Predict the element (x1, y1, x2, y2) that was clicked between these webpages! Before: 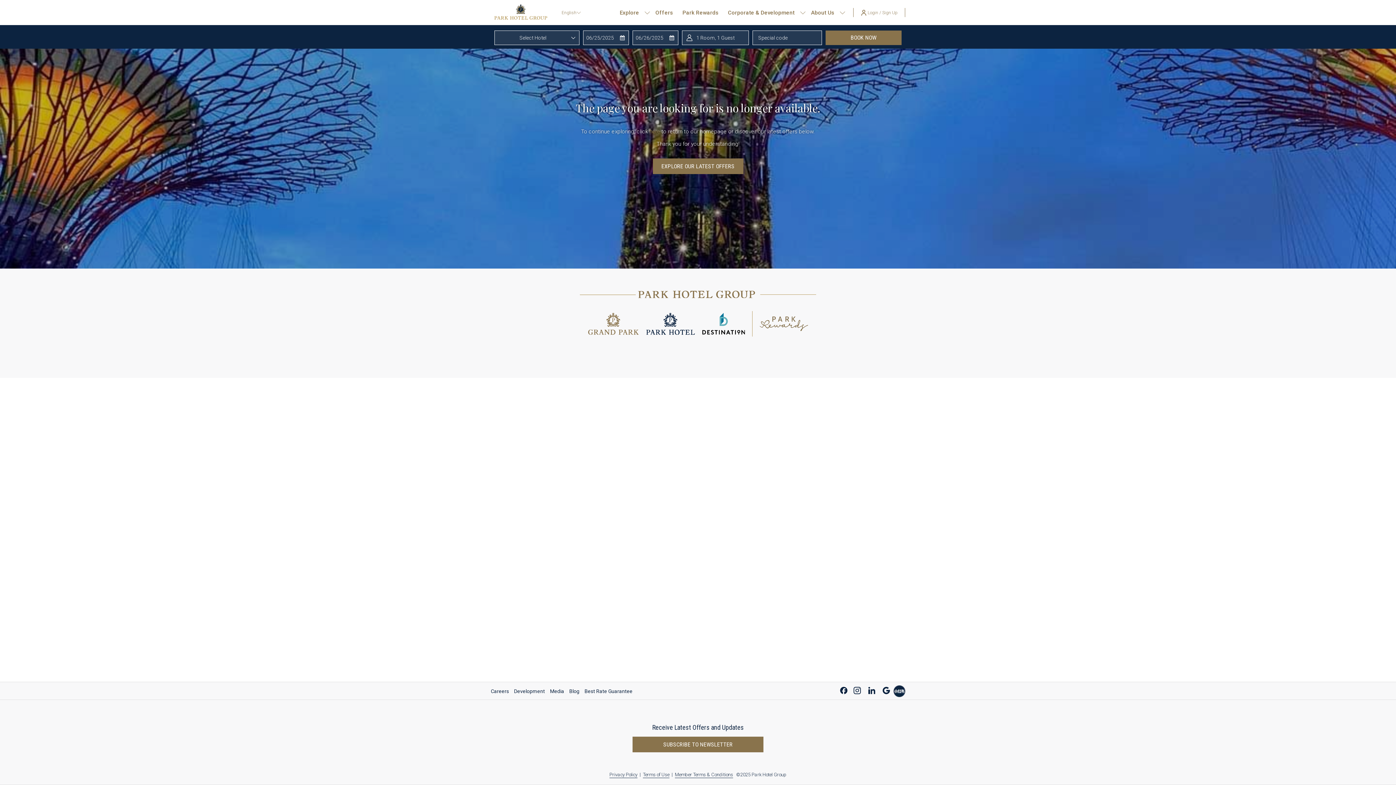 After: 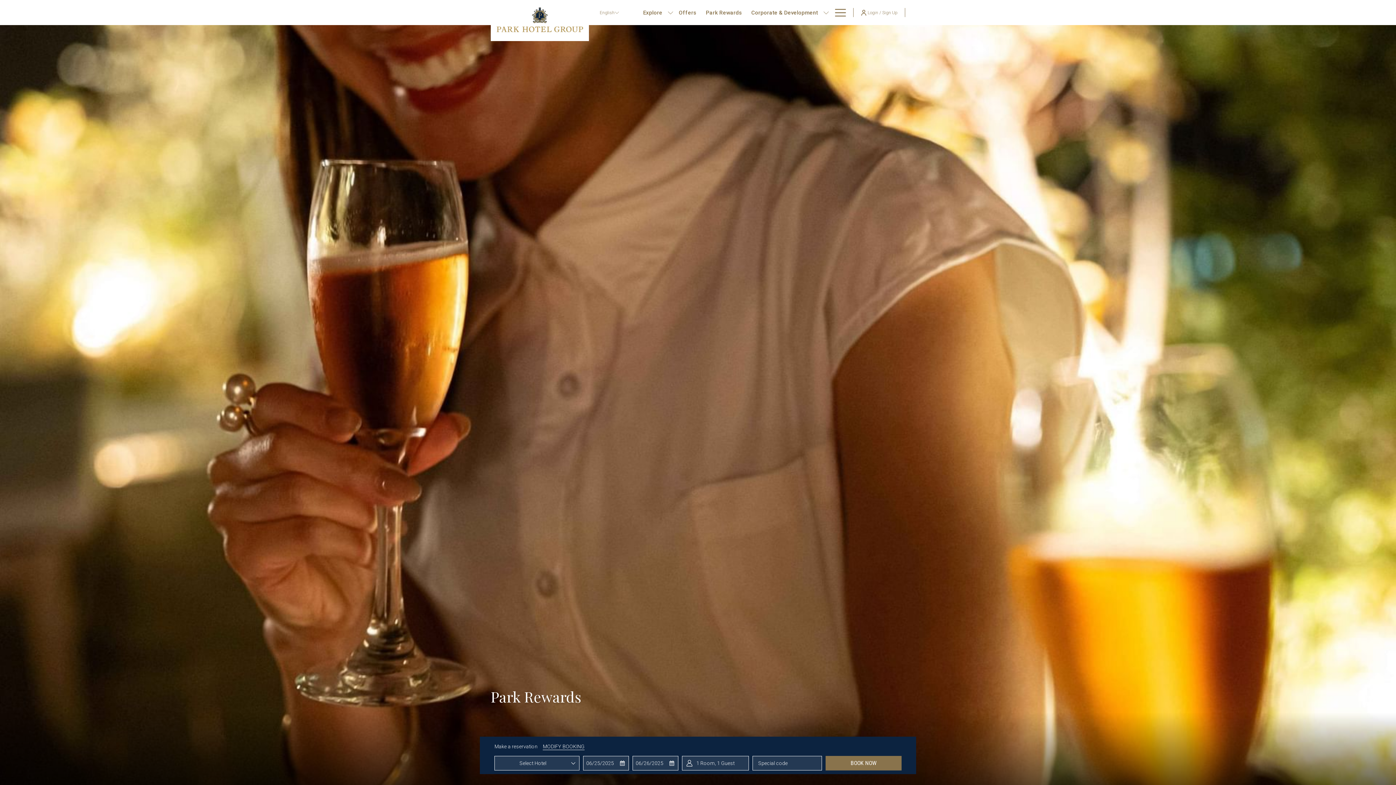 Action: label: Park Rewards bbox: (677, 0, 723, 25)